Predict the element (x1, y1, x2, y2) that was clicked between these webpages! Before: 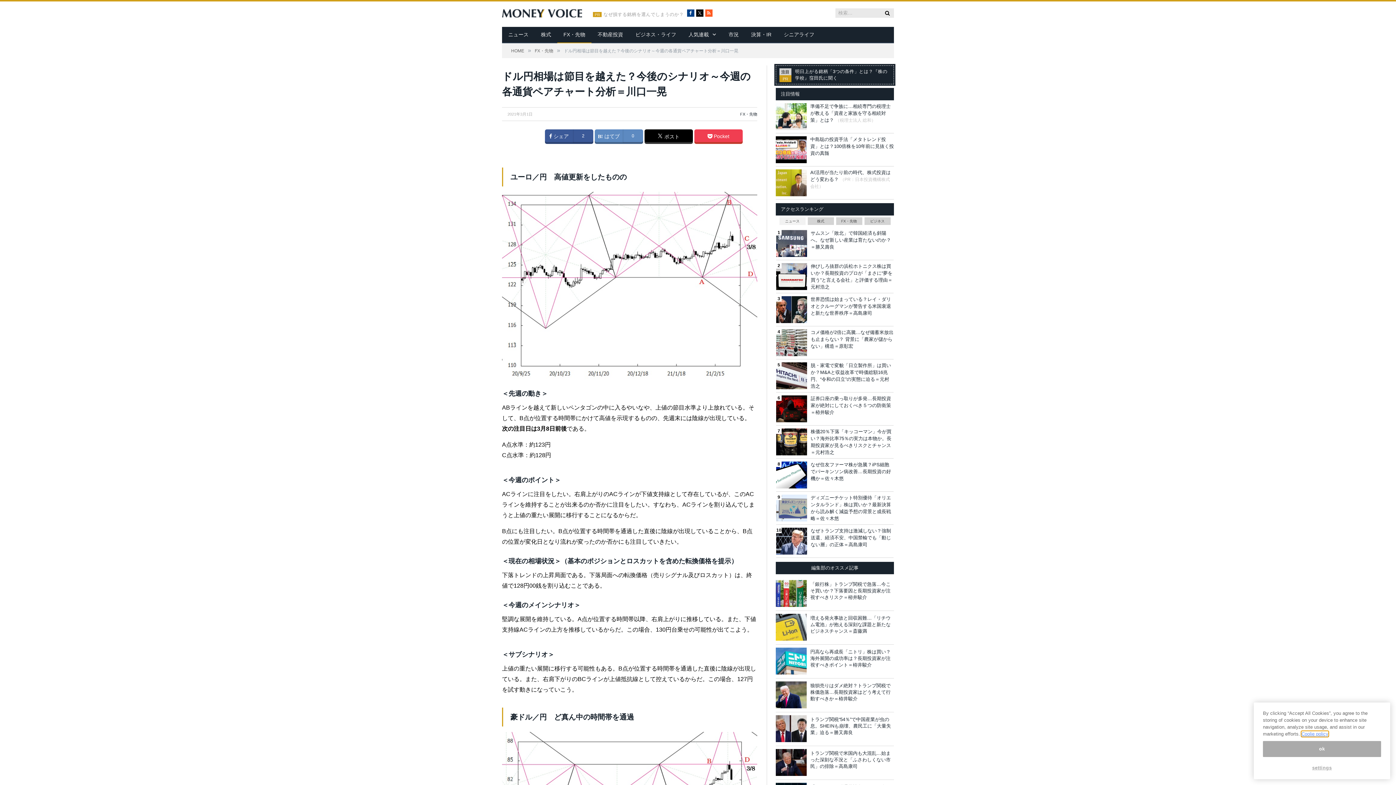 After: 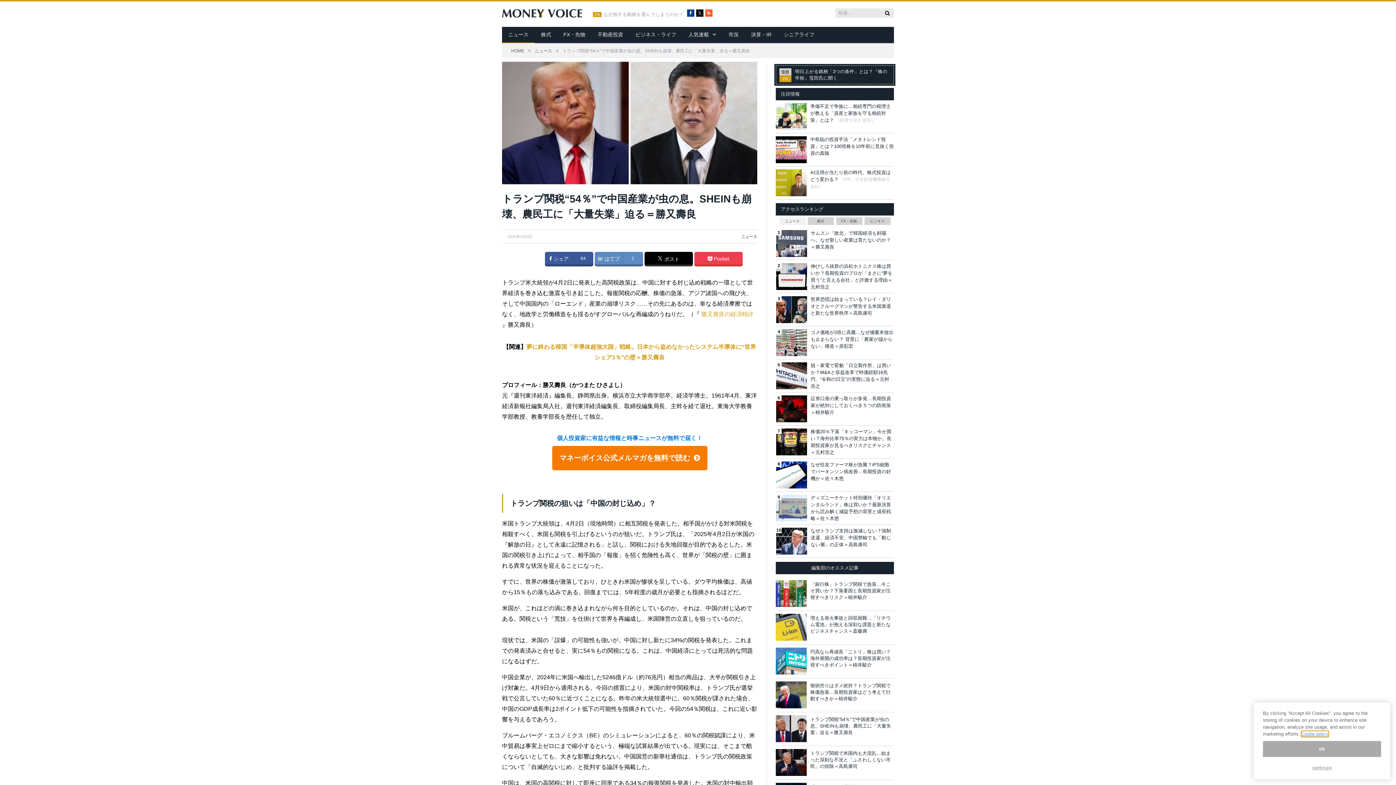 Action: bbox: (776, 715, 806, 742)